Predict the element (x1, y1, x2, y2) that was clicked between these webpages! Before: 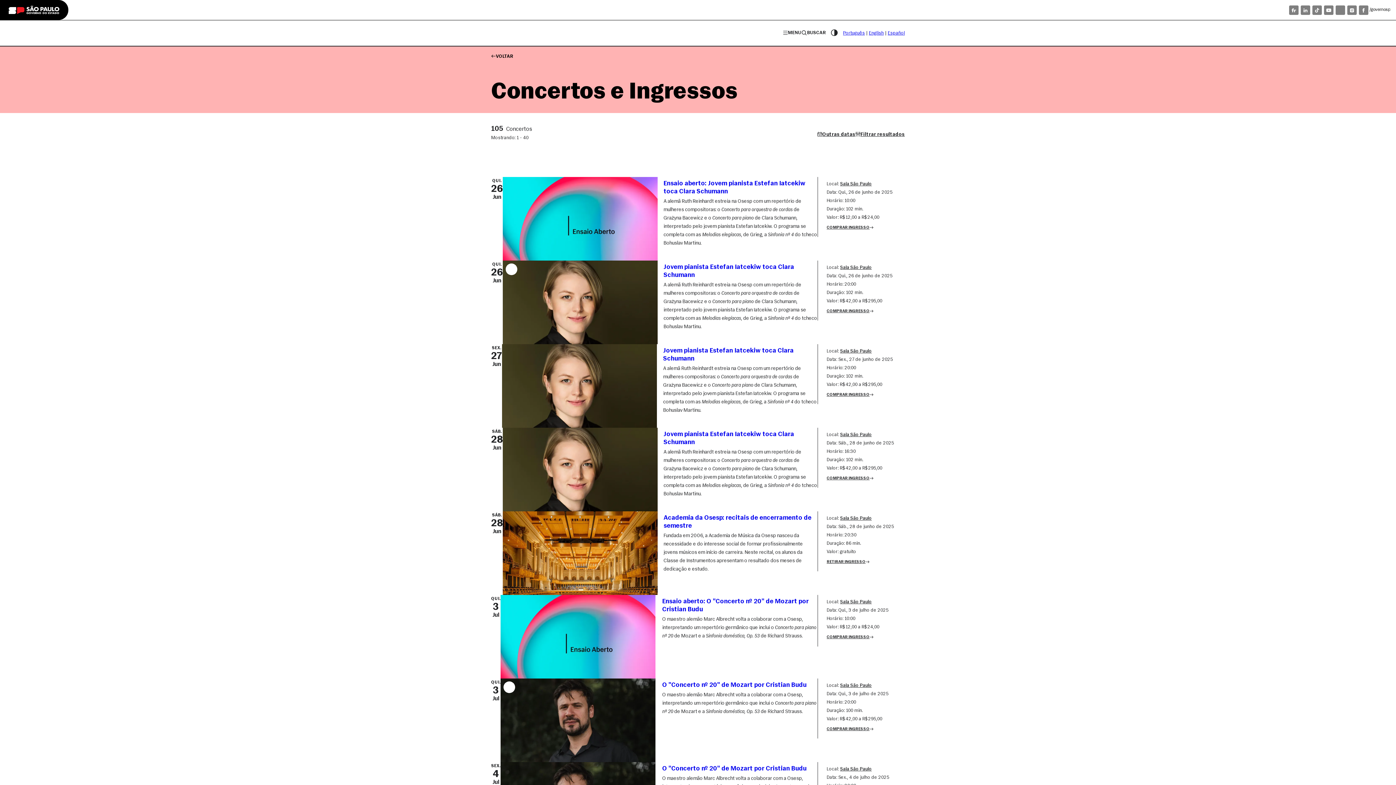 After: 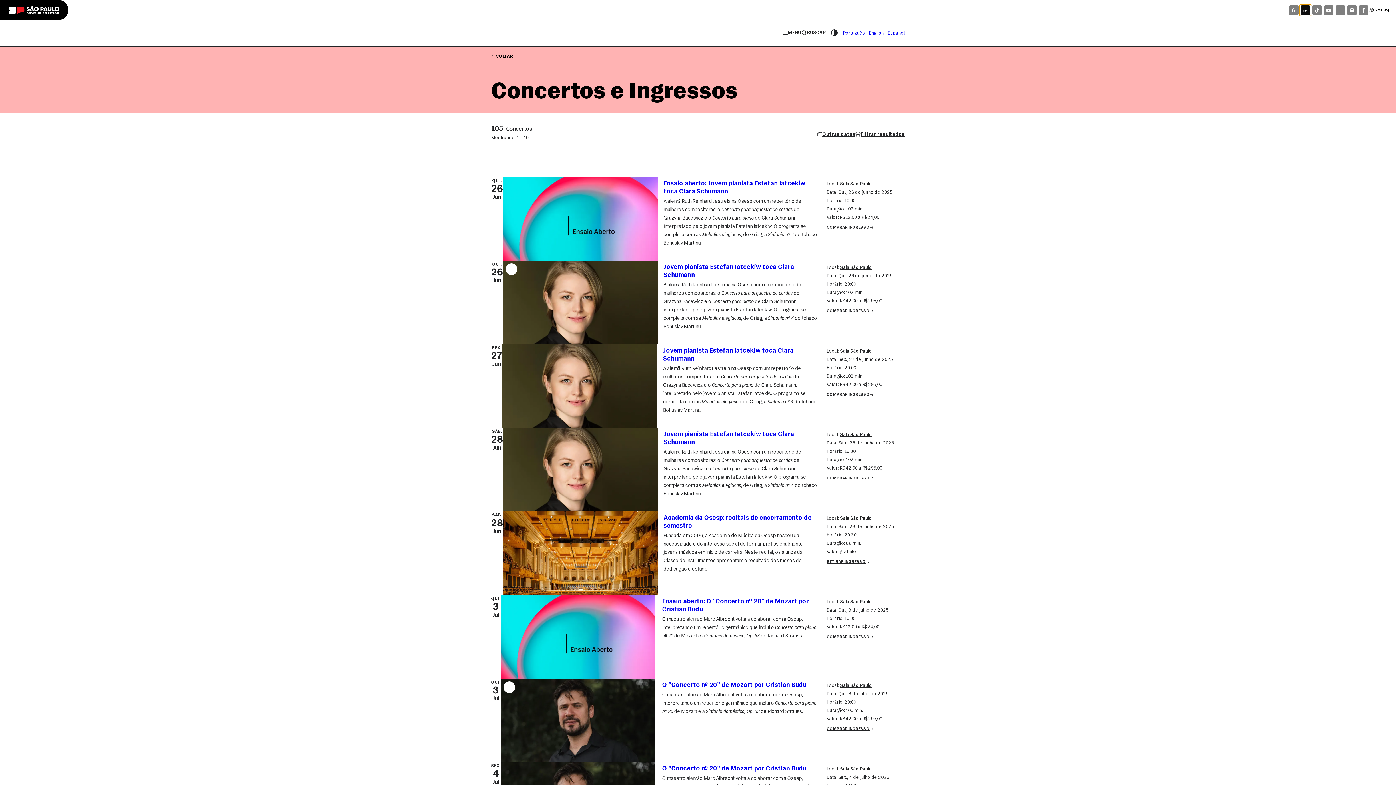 Action: bbox: (1300, 4, 1311, 15)